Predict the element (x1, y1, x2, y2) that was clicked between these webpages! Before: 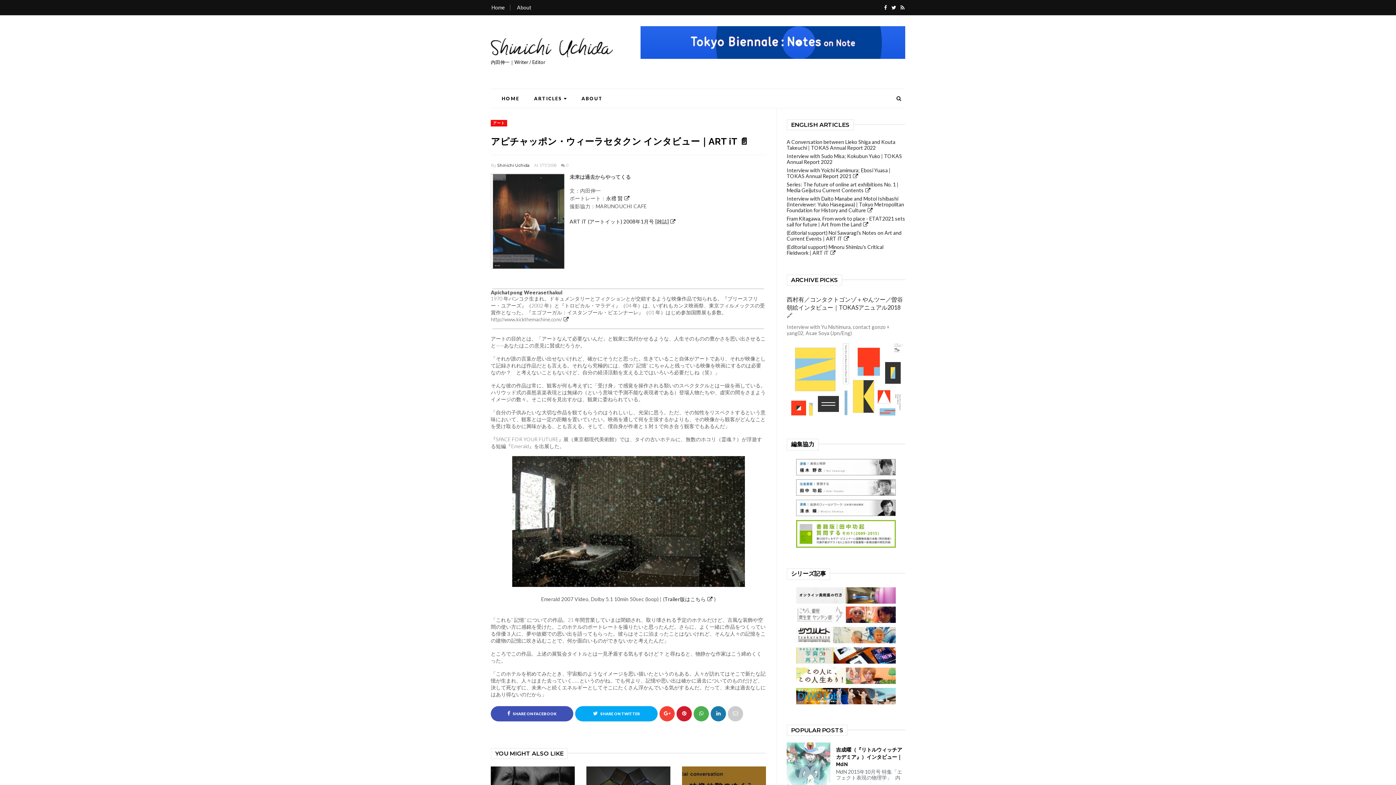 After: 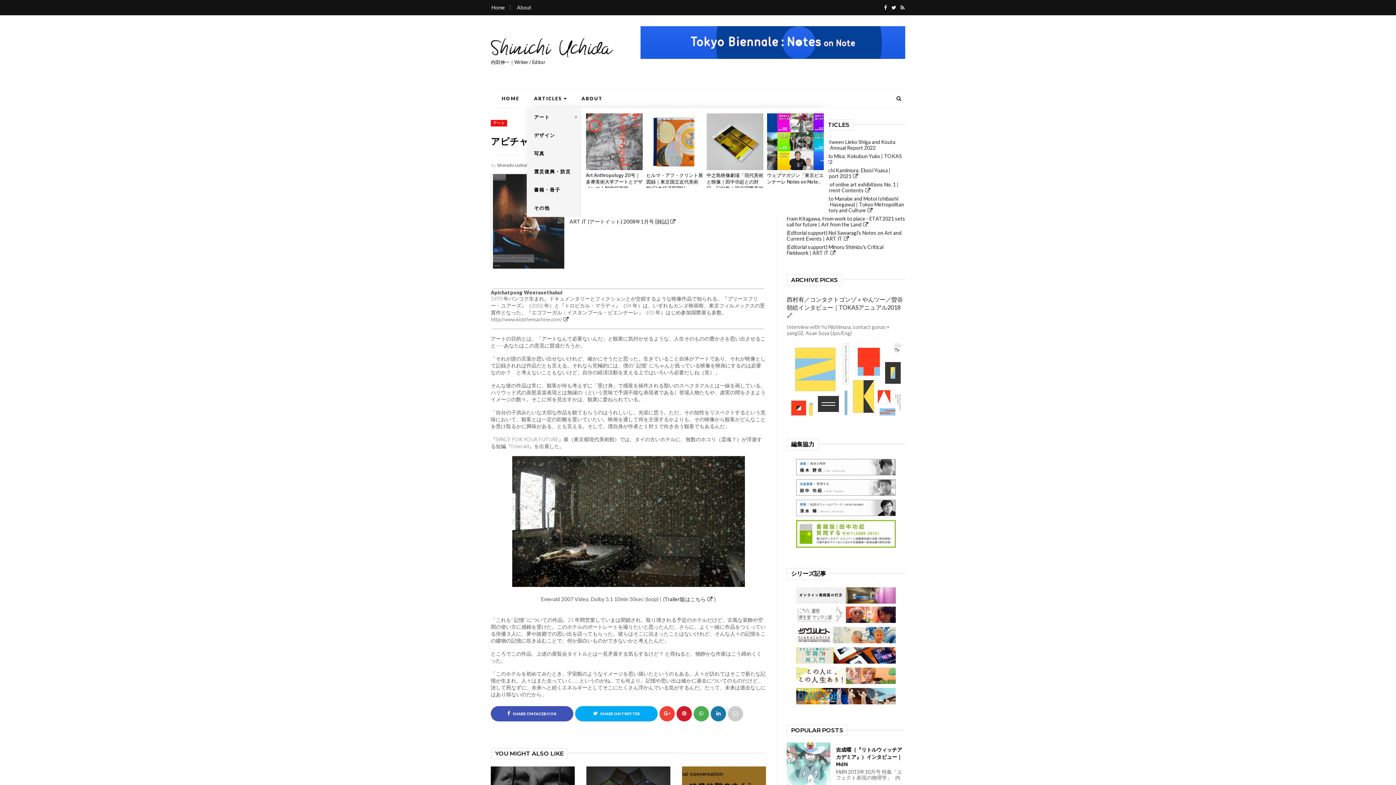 Action: bbox: (526, 95, 574, 101) label: ARTICLES